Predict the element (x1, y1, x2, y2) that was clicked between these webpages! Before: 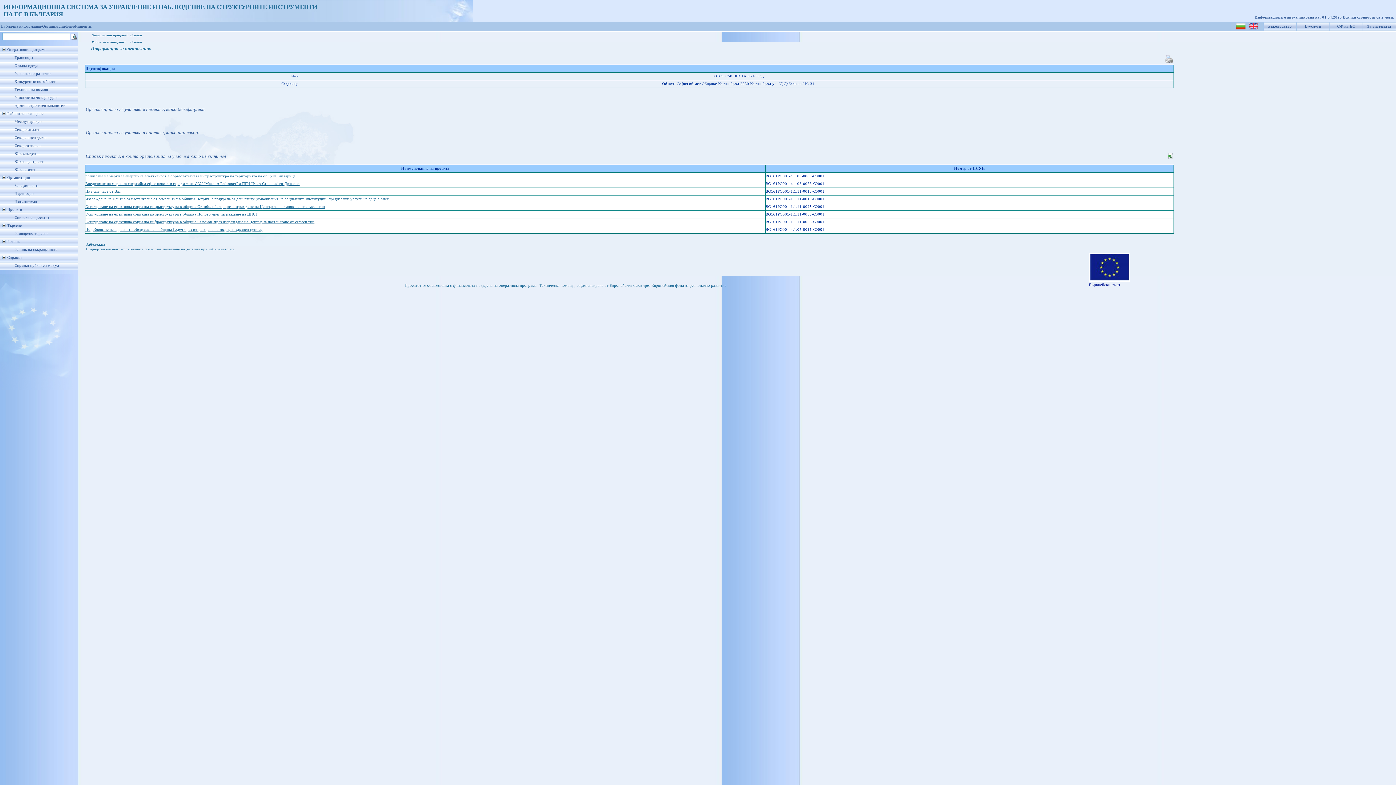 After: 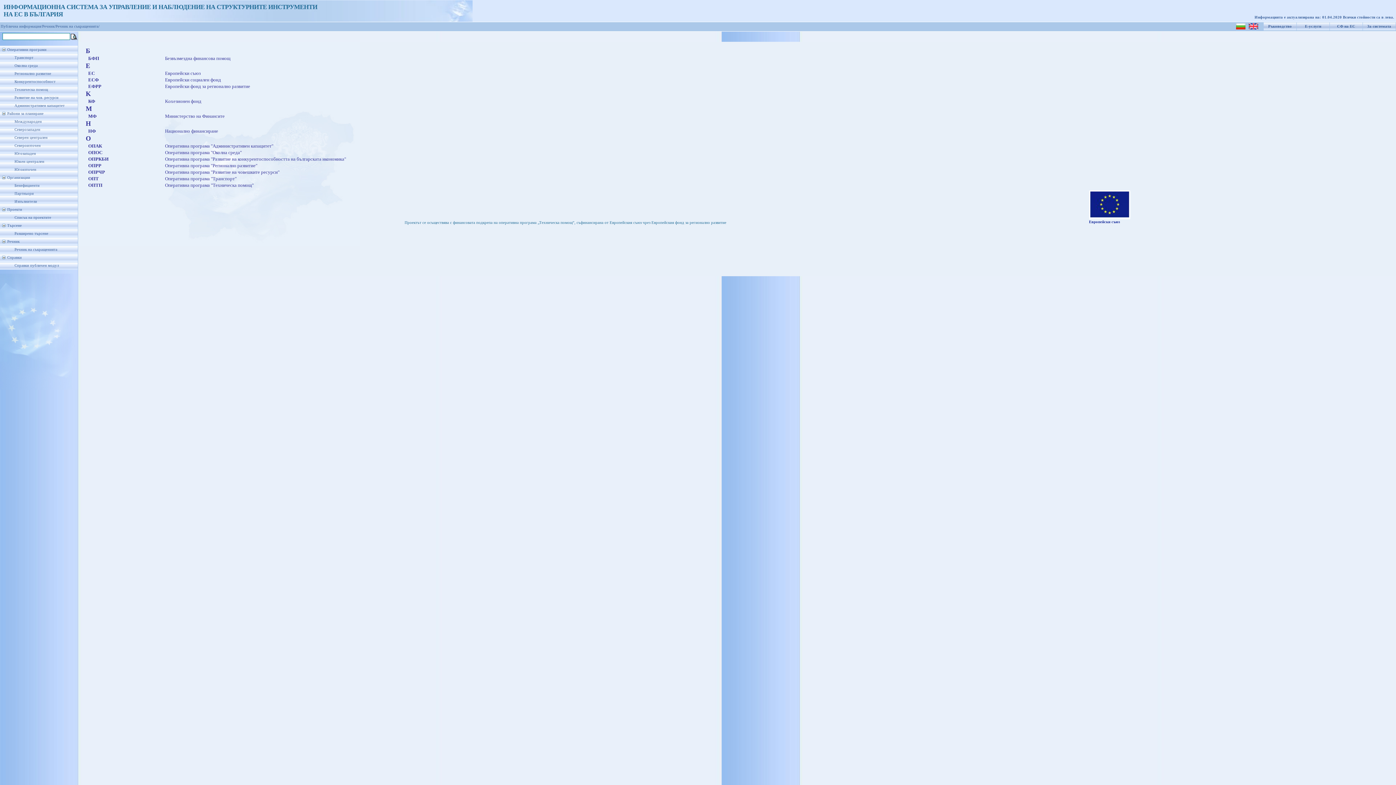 Action: label: Речник на съкращенията bbox: (14, 247, 57, 251)